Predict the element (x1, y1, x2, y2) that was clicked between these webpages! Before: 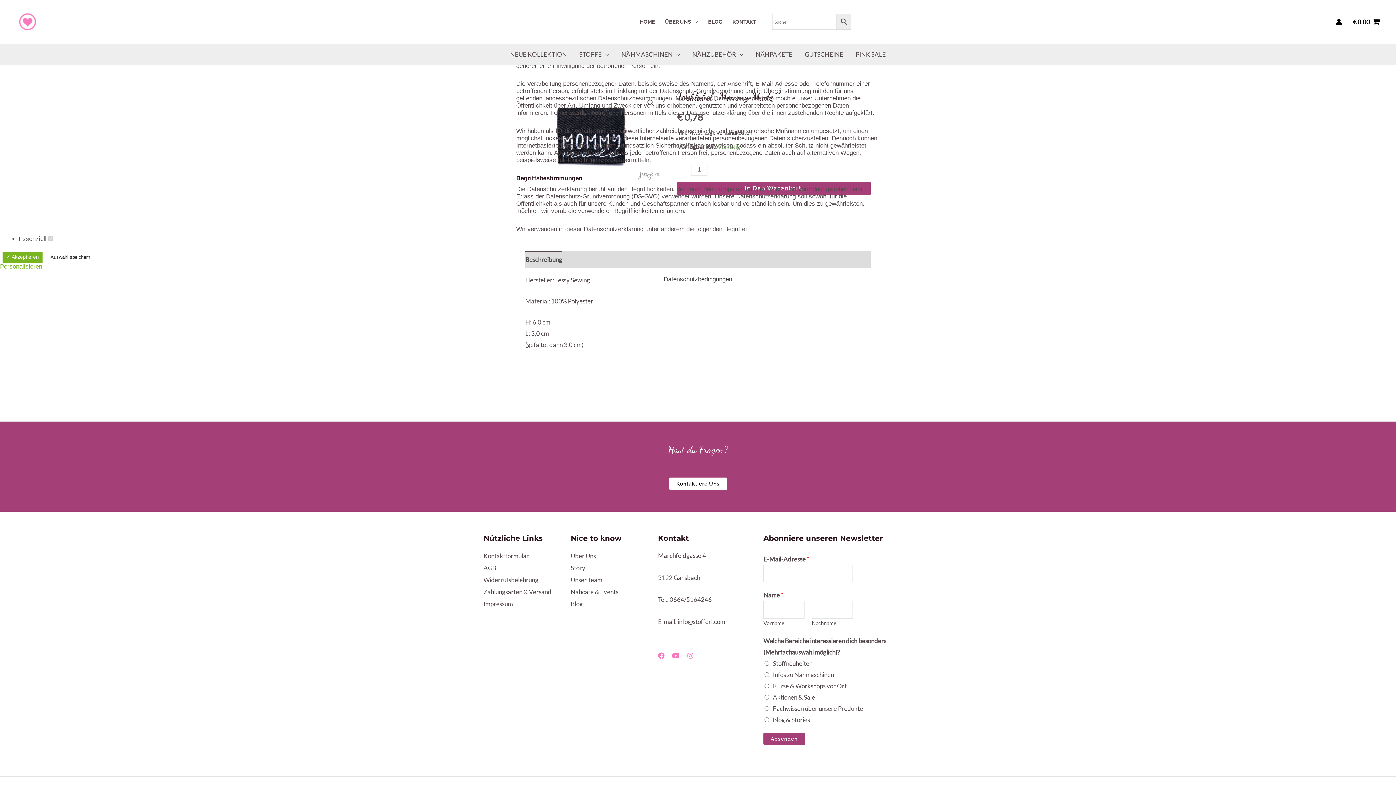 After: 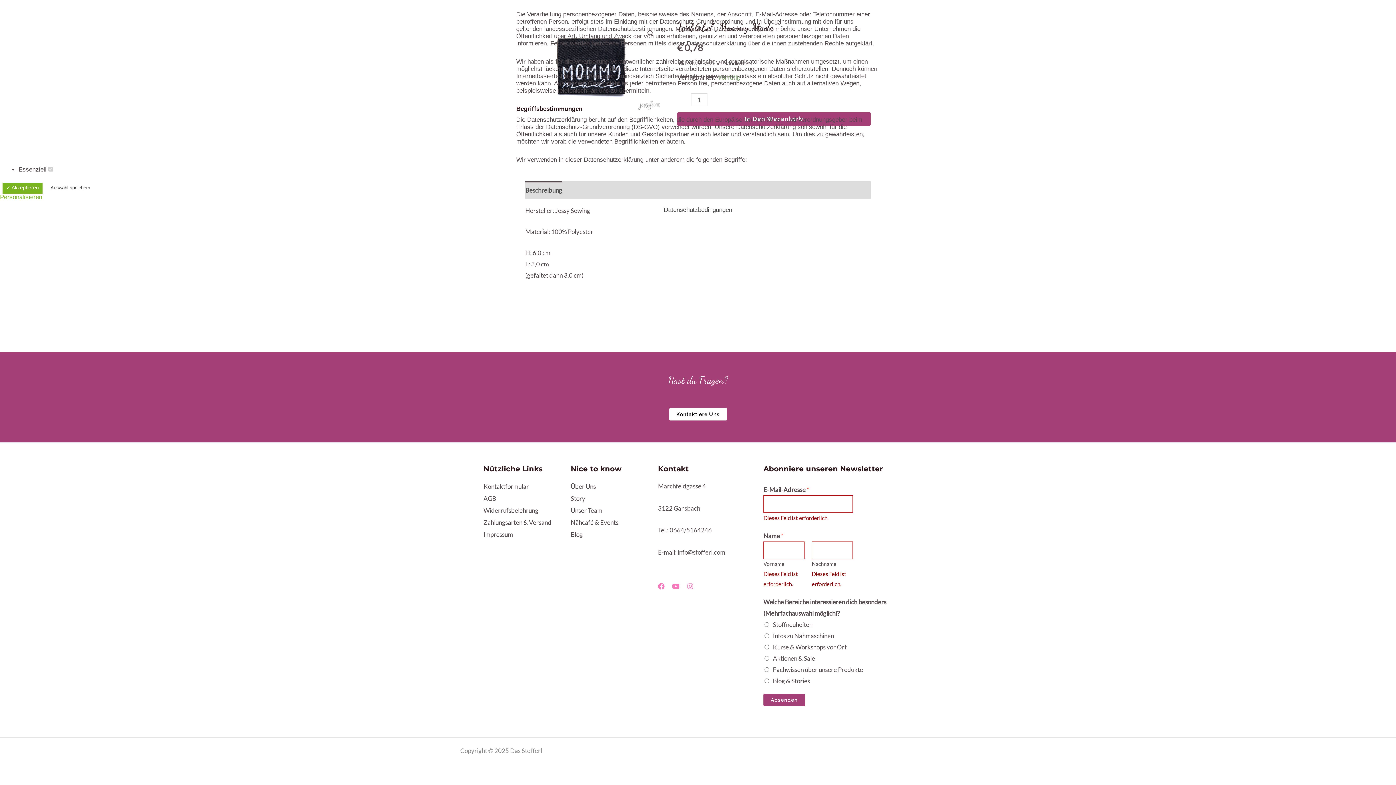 Action: label: Absenden bbox: (763, 733, 805, 745)